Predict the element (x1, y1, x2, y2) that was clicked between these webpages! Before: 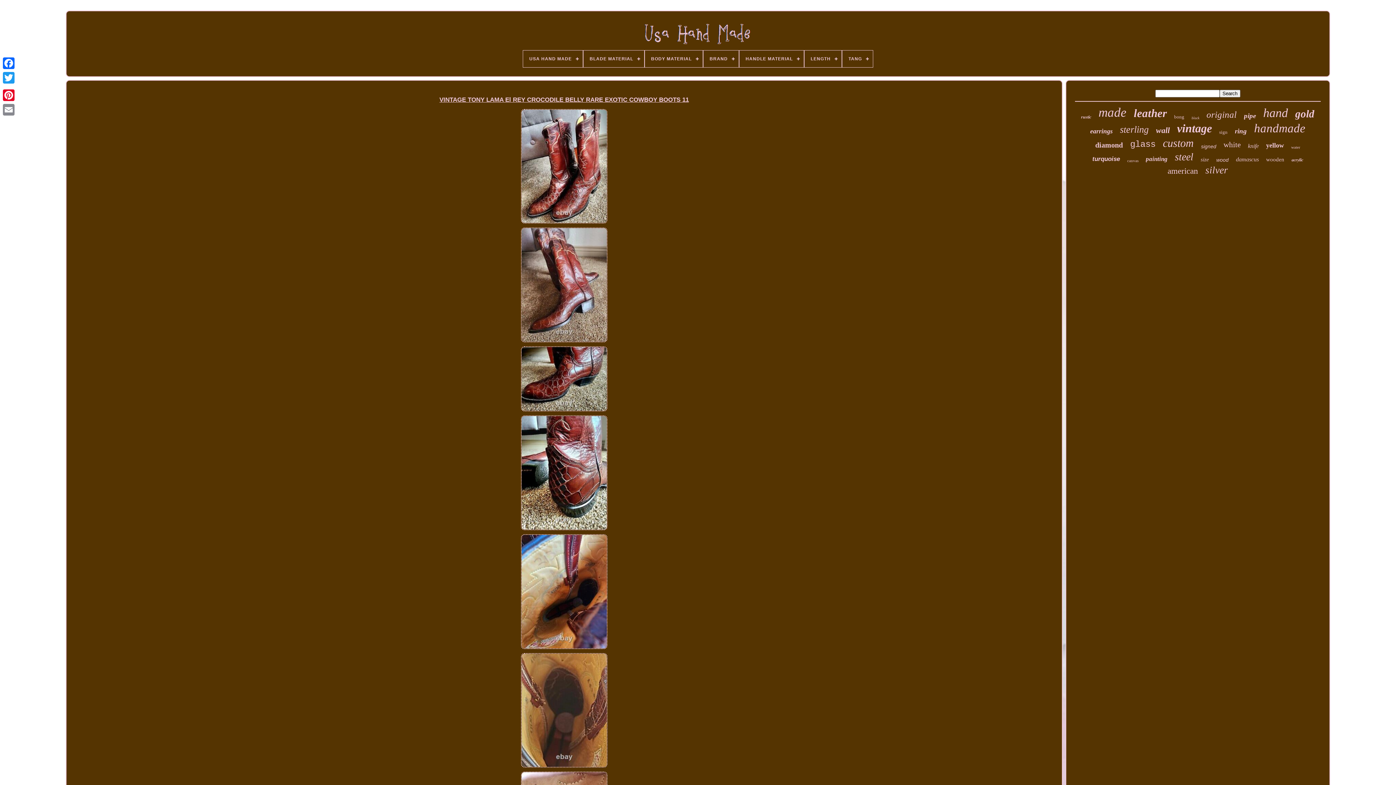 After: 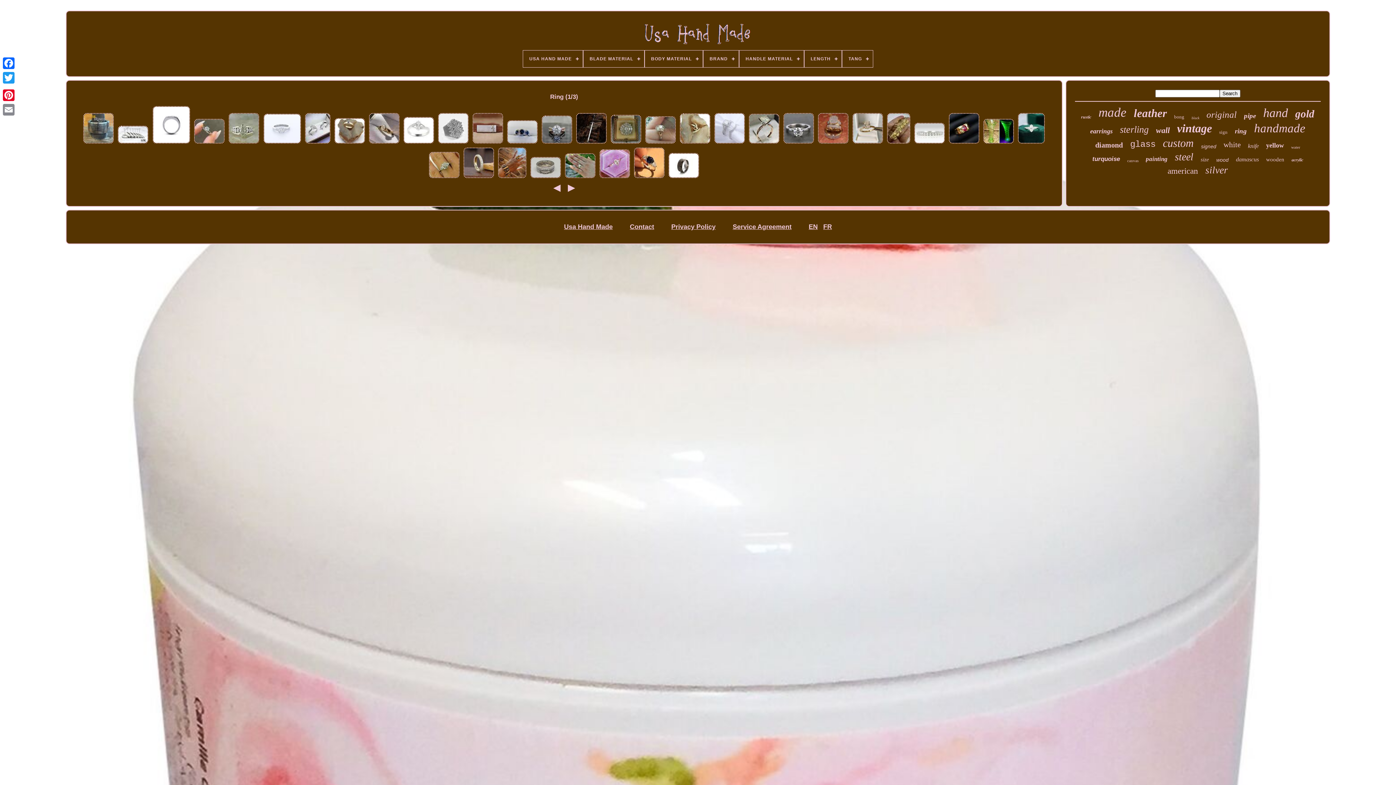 Action: bbox: (1235, 127, 1247, 135) label: ring